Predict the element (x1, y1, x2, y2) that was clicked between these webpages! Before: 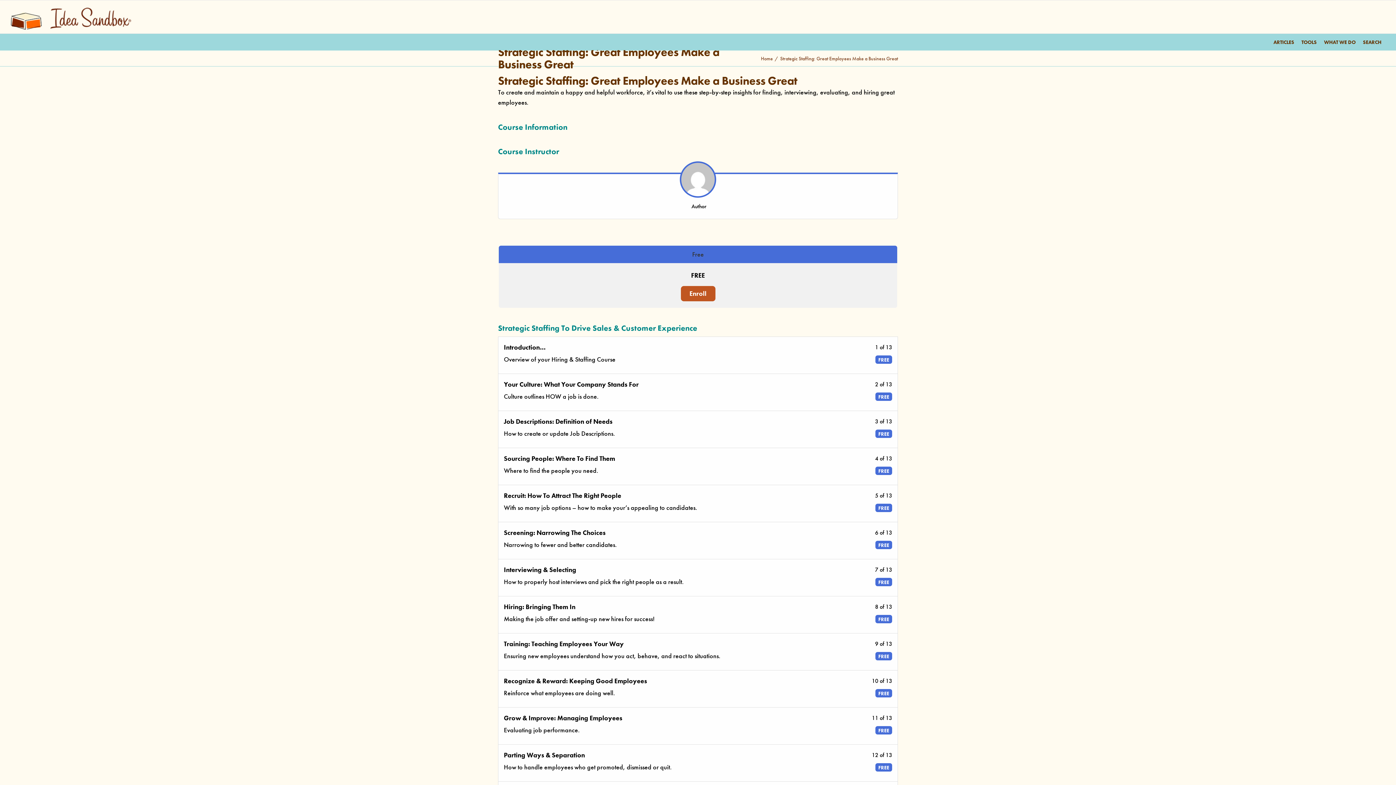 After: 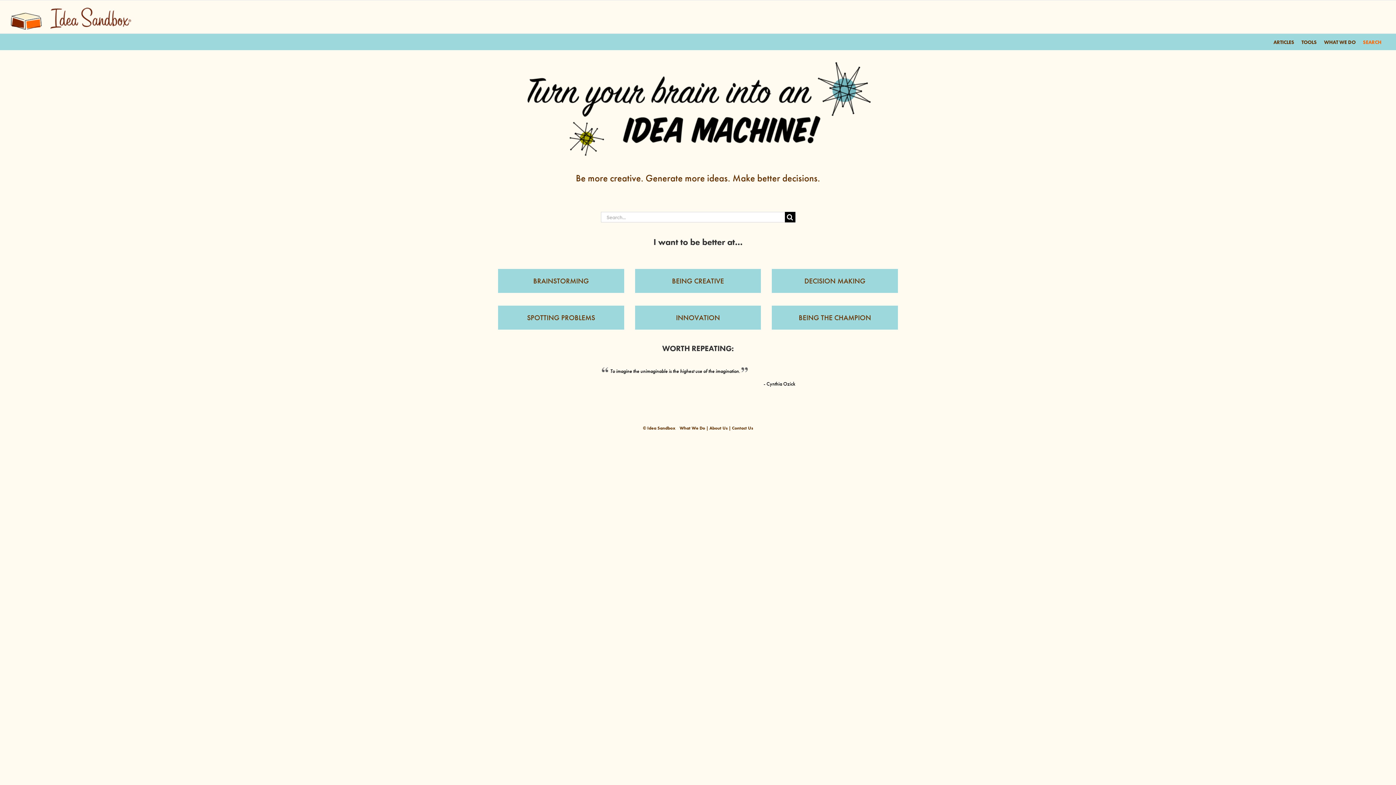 Action: bbox: (1359, 33, 1385, 50) label: SEARCH